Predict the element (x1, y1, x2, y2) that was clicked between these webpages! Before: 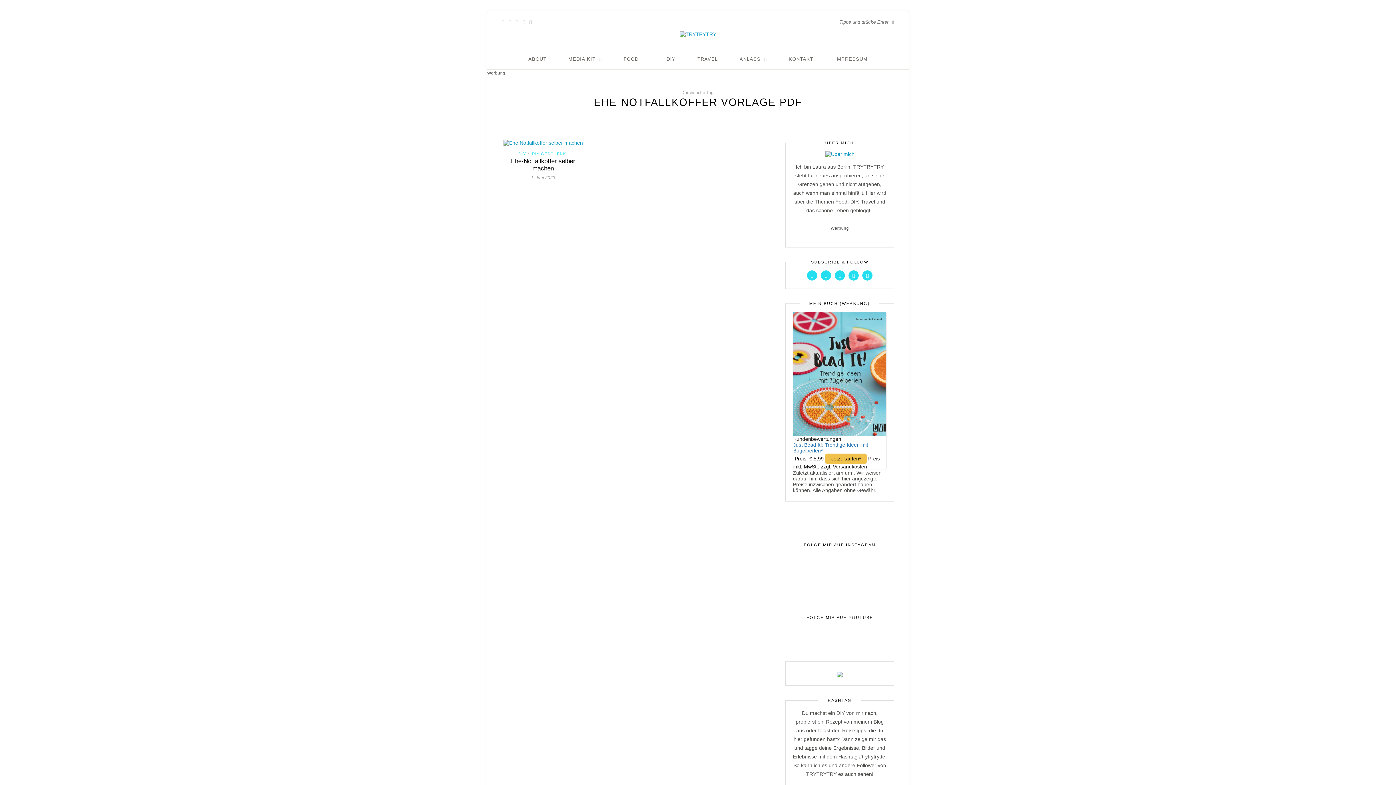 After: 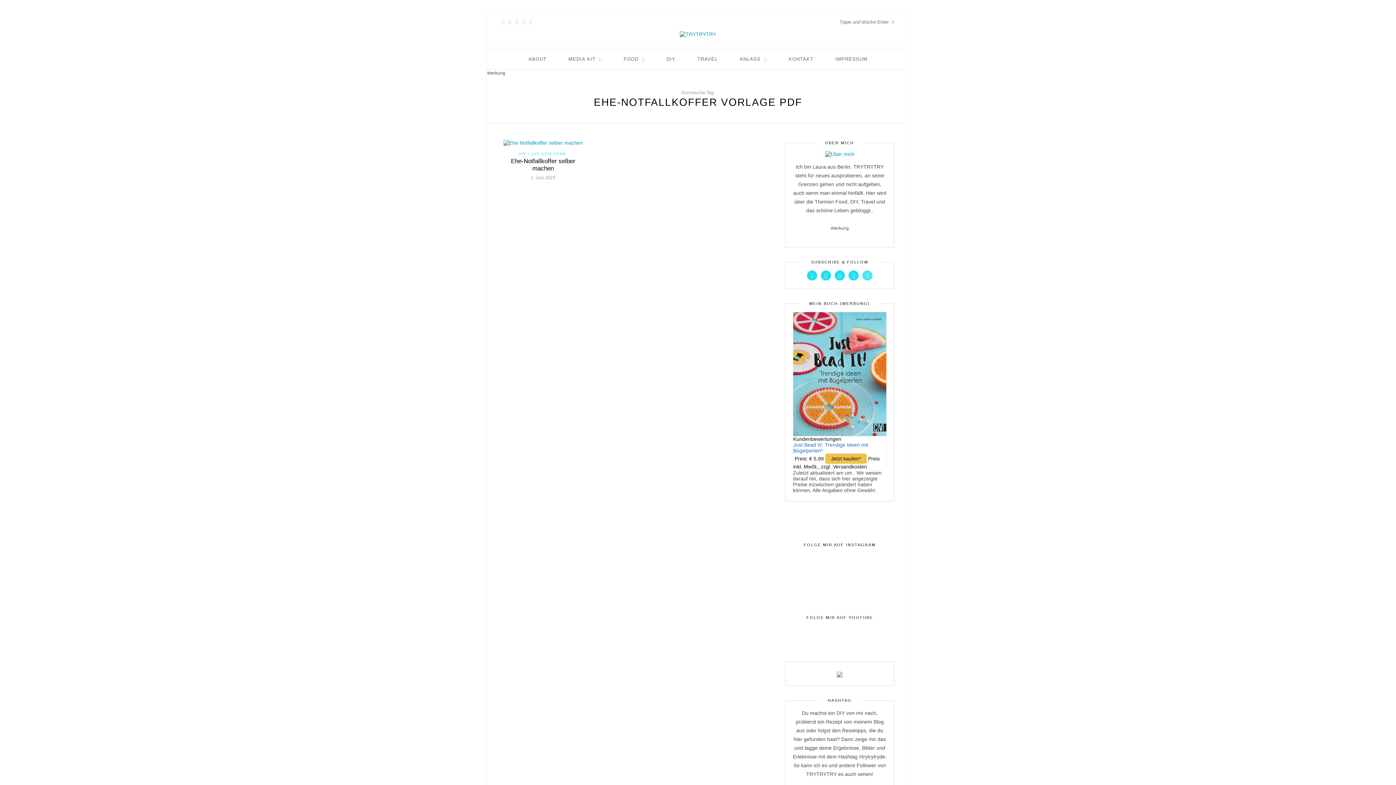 Action: bbox: (862, 272, 872, 278)